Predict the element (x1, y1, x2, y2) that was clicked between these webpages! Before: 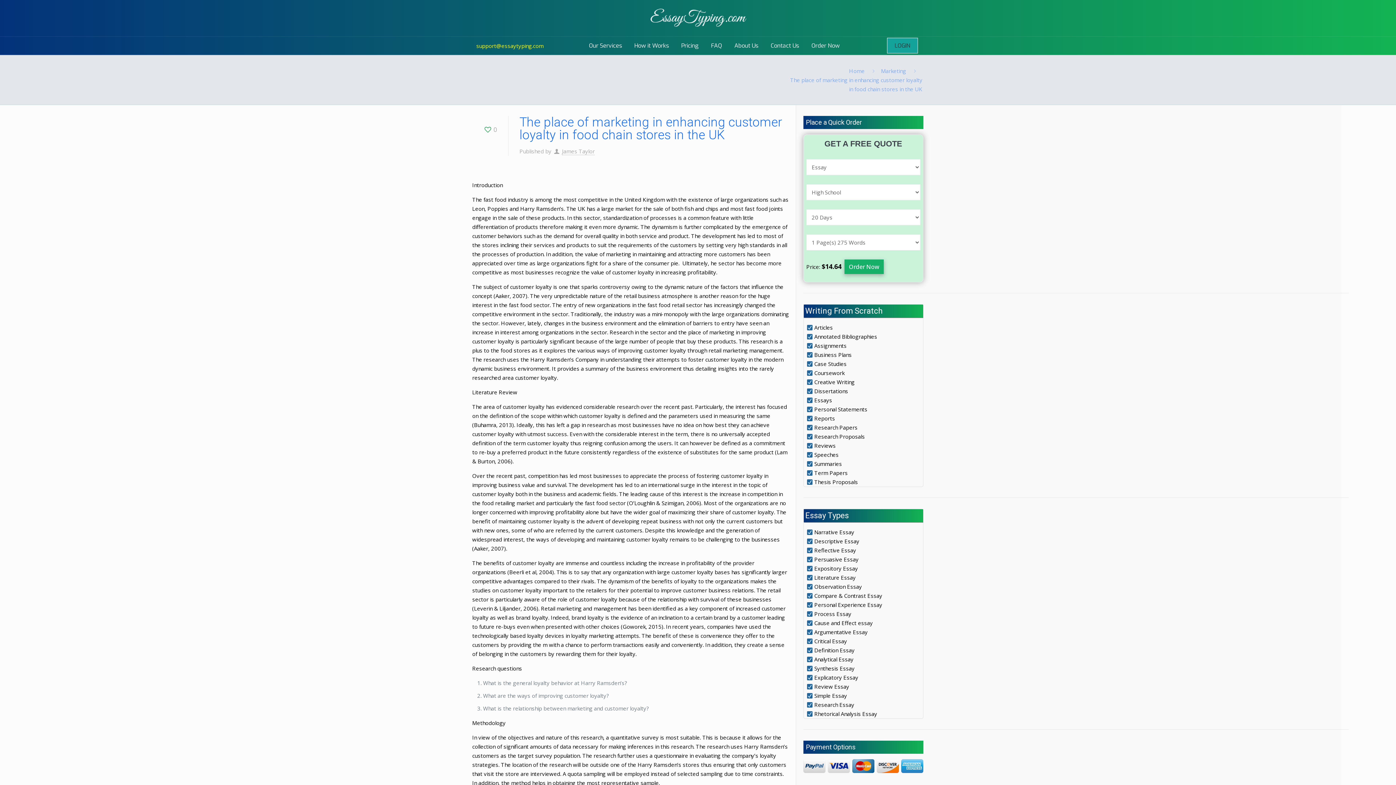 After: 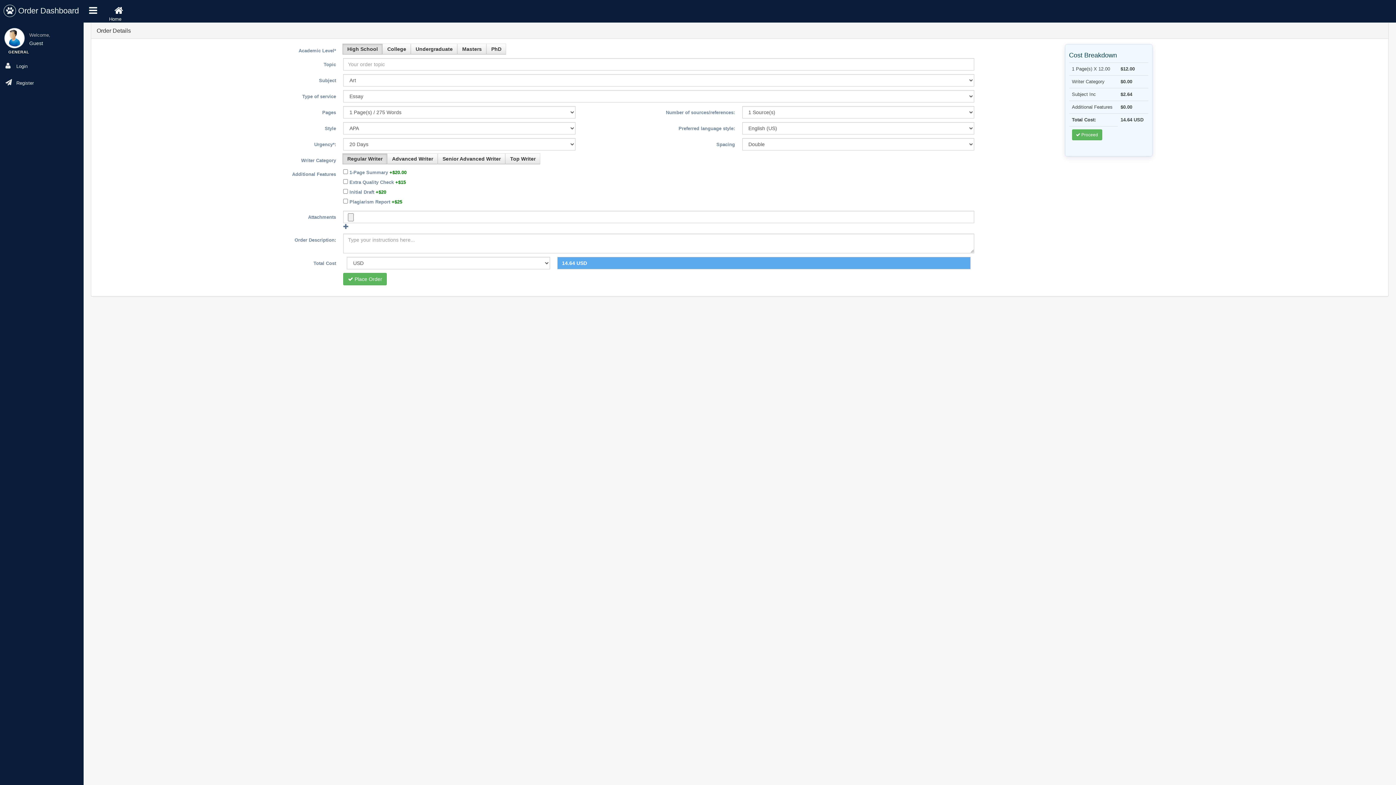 Action: label: Order Now bbox: (844, 259, 883, 274)